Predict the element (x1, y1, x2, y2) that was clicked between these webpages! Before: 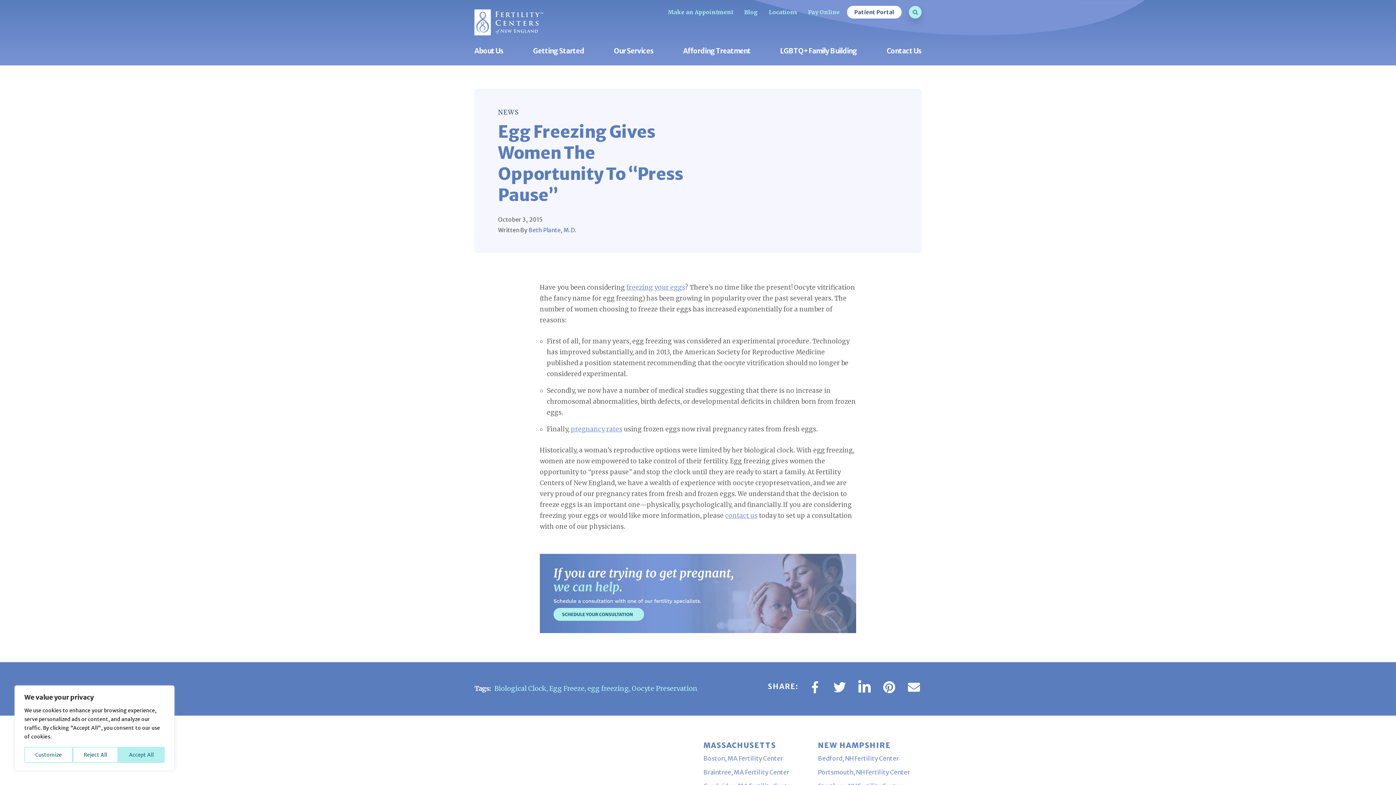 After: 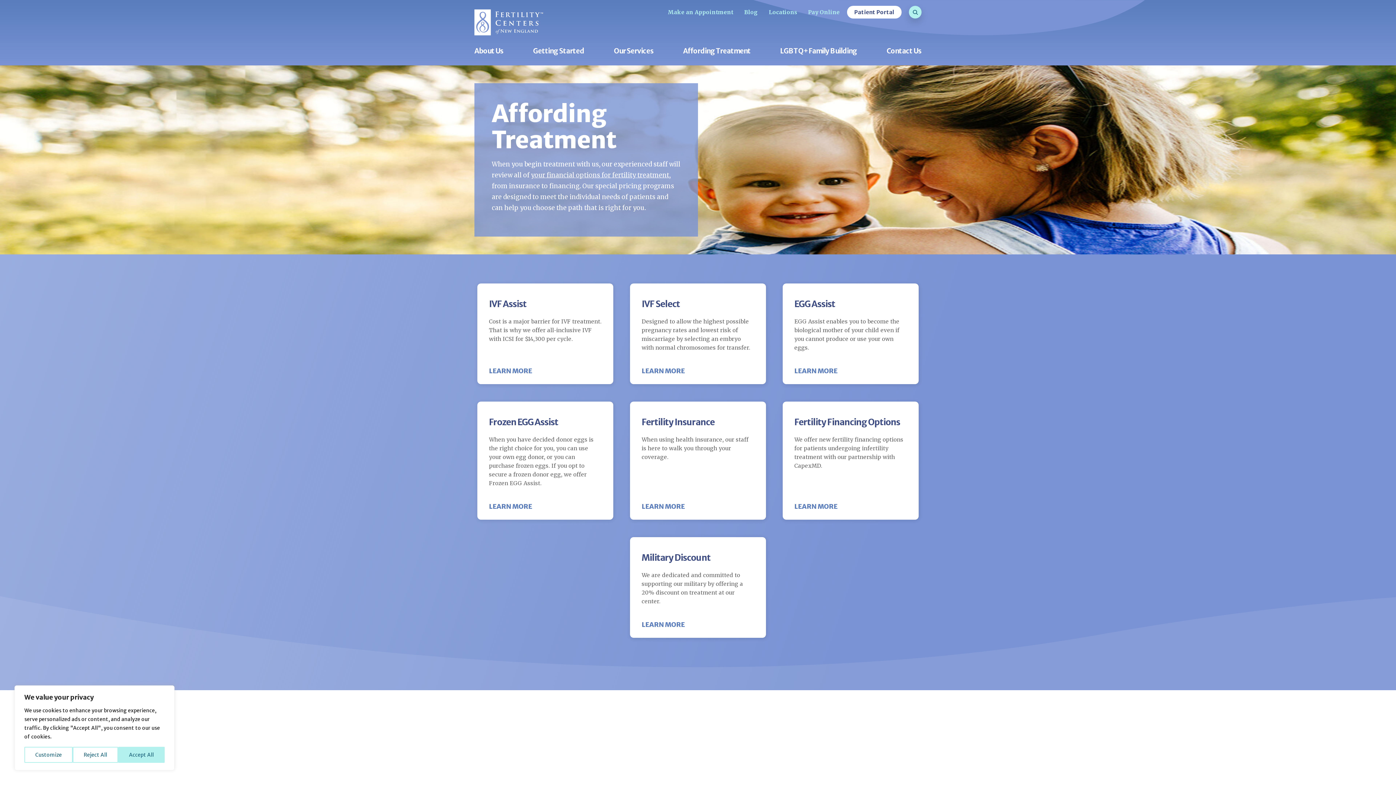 Action: label: Affording Treatment bbox: (683, 47, 750, 66)